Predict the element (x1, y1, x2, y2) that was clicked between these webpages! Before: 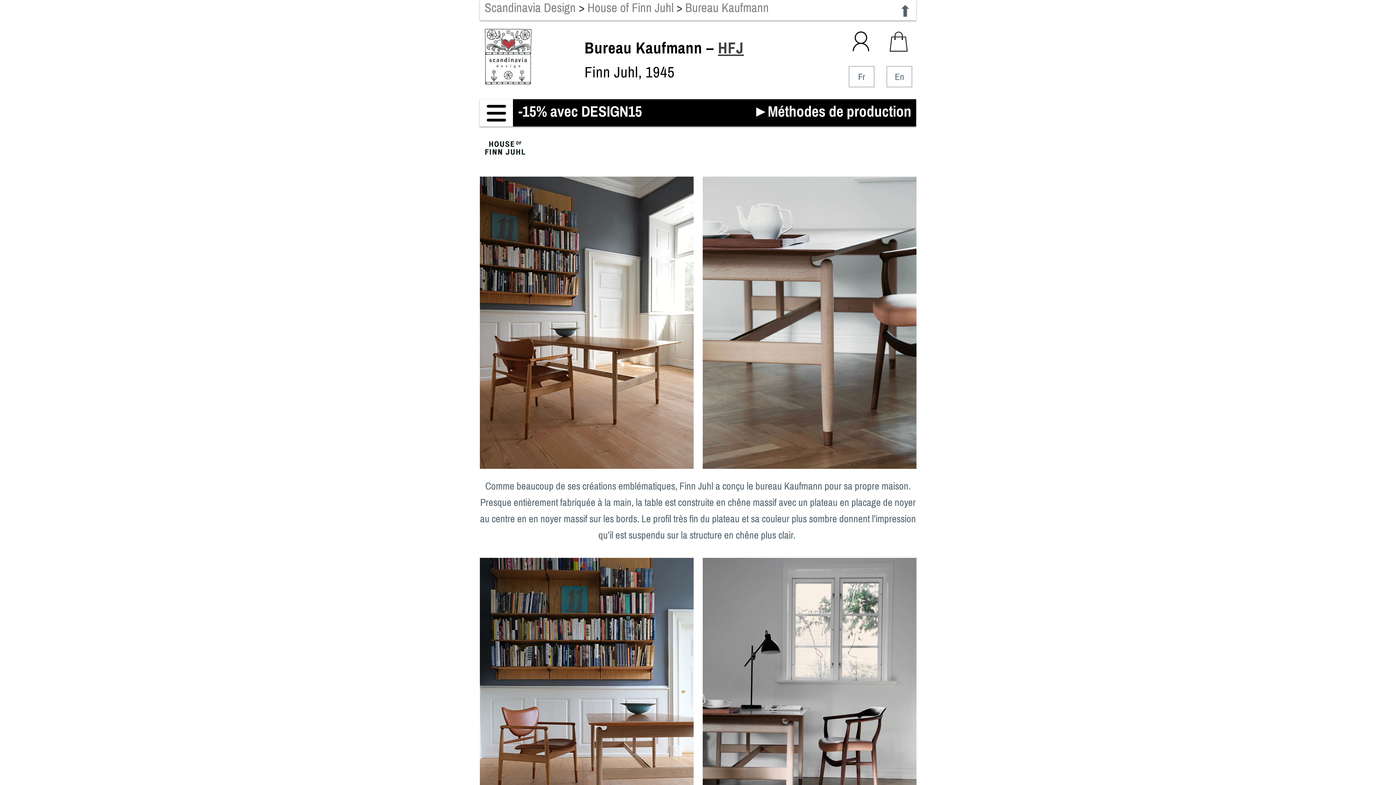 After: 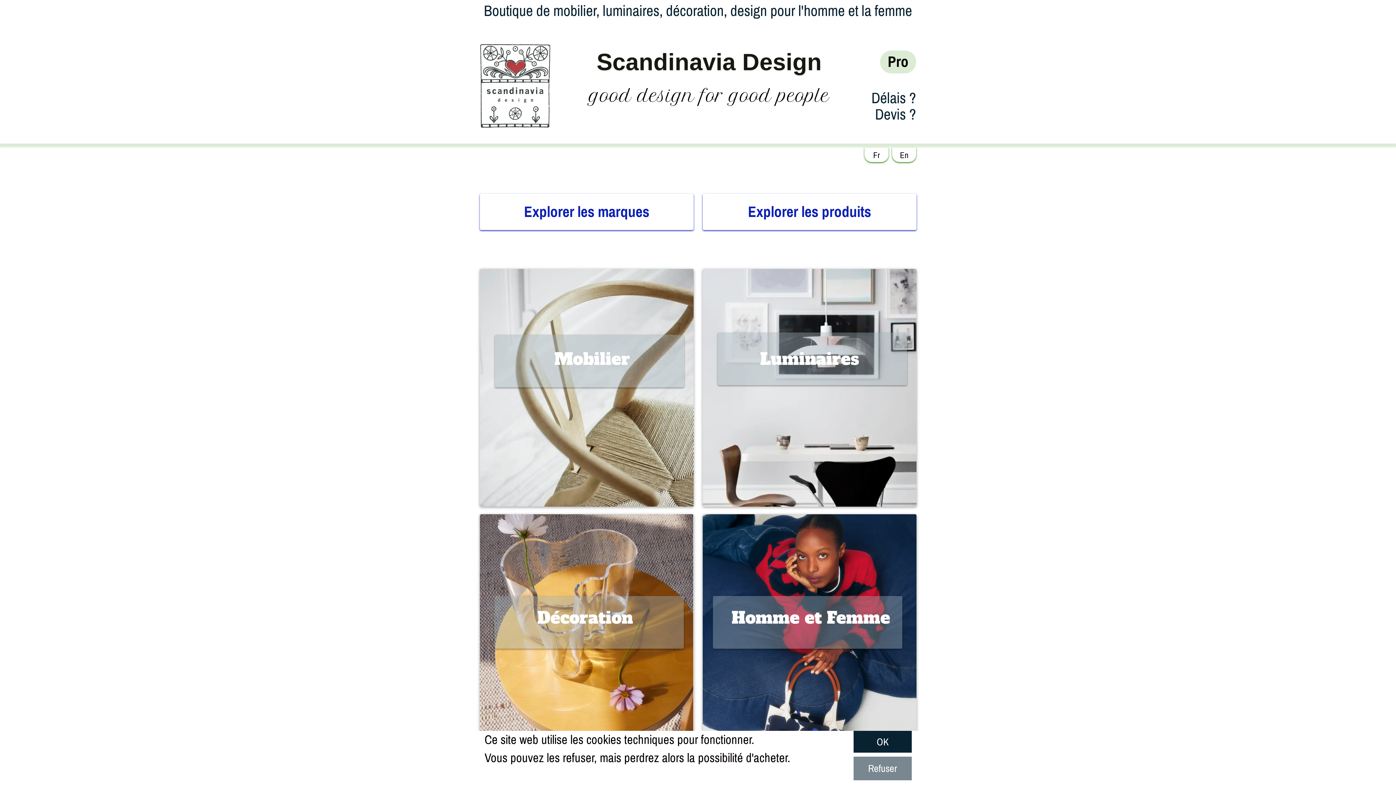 Action: label: Scandinavia Design bbox: (484, -3, 576, 19)